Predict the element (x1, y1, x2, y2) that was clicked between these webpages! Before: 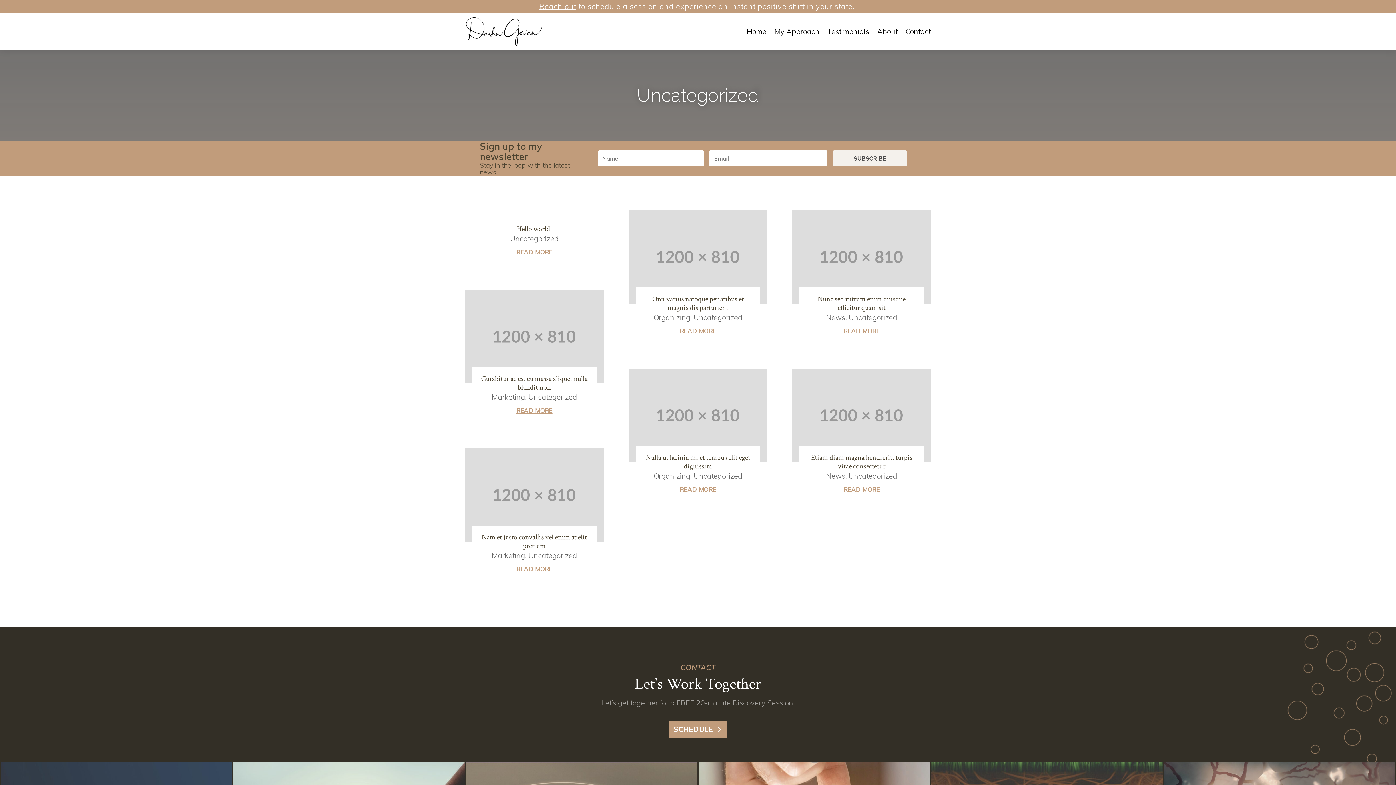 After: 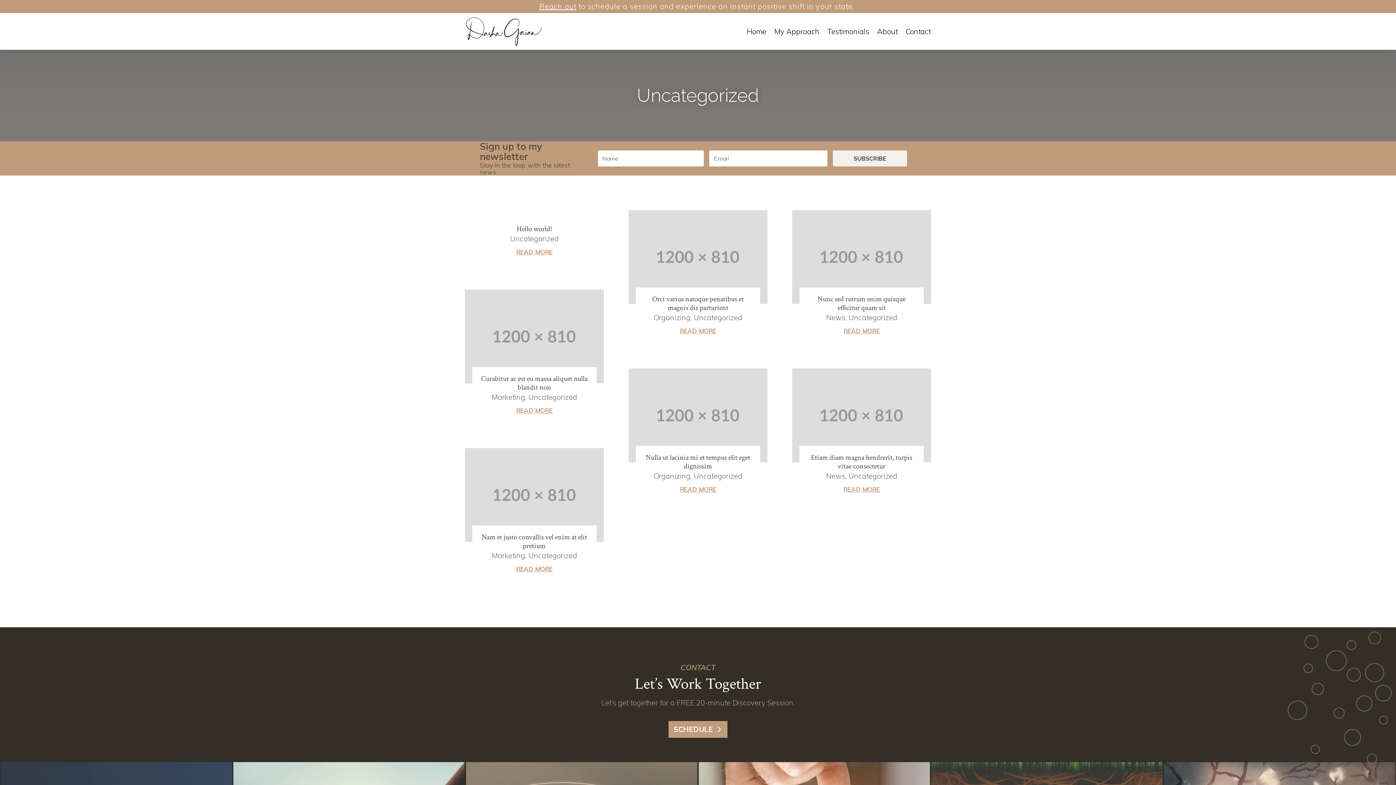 Action: label: Uncategorized bbox: (528, 392, 577, 401)